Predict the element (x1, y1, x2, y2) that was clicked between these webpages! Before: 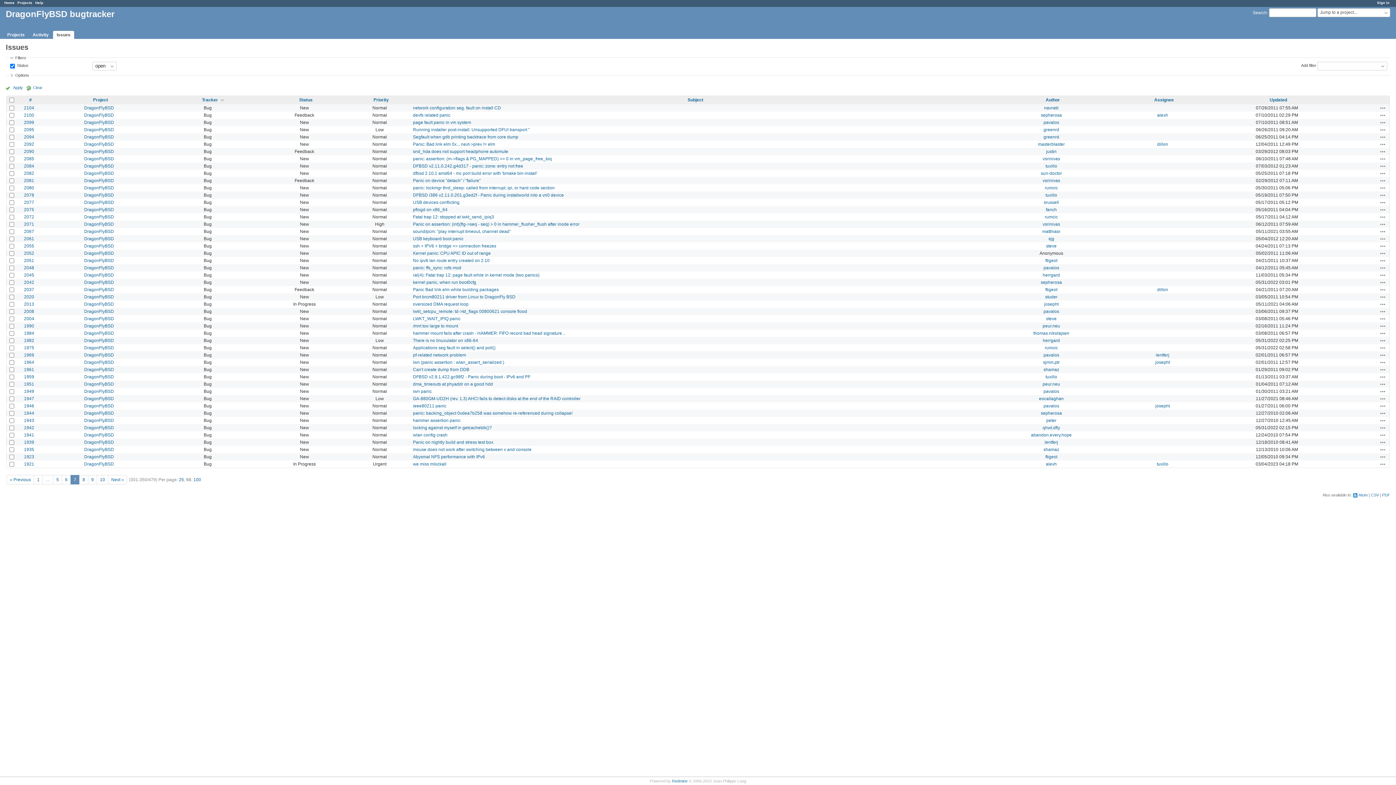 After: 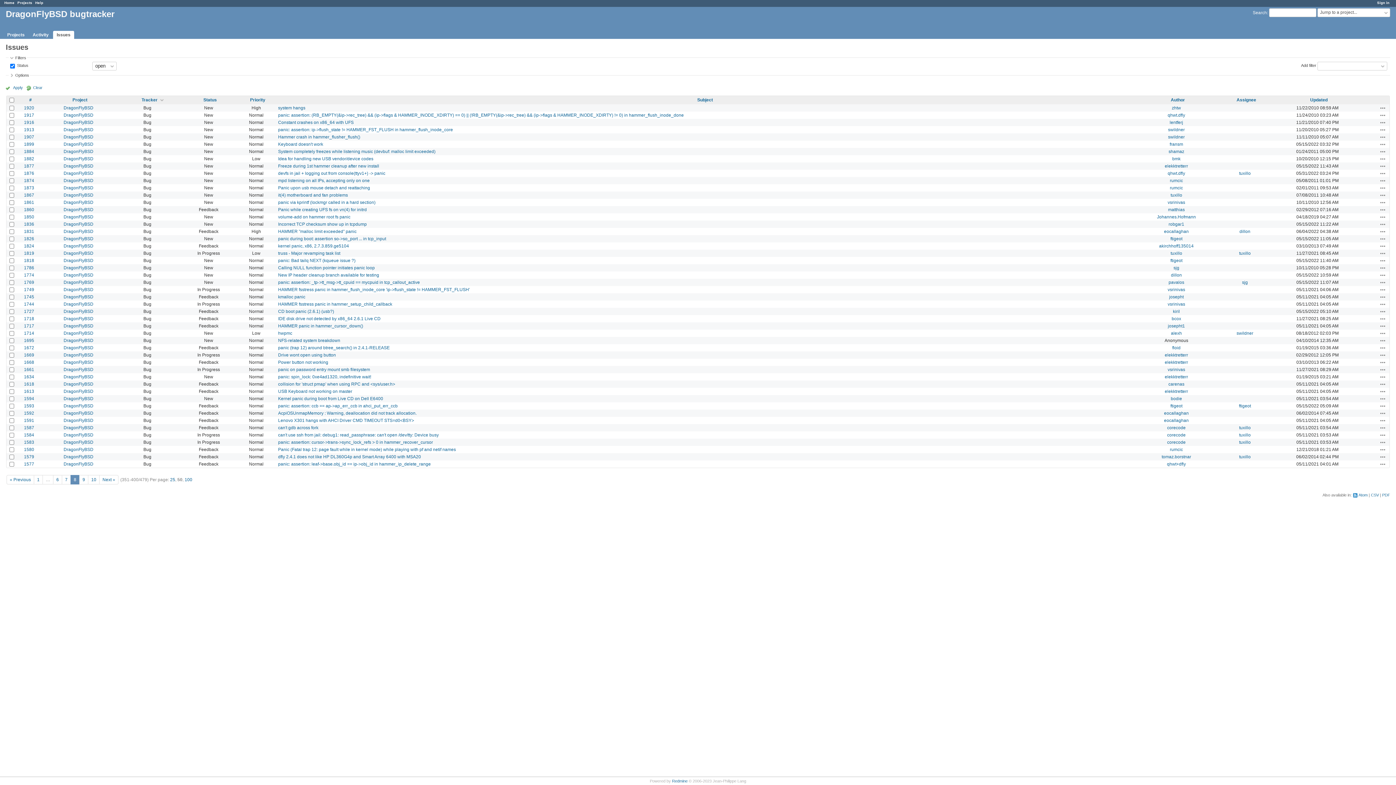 Action: label: 8 bbox: (79, 476, 88, 483)